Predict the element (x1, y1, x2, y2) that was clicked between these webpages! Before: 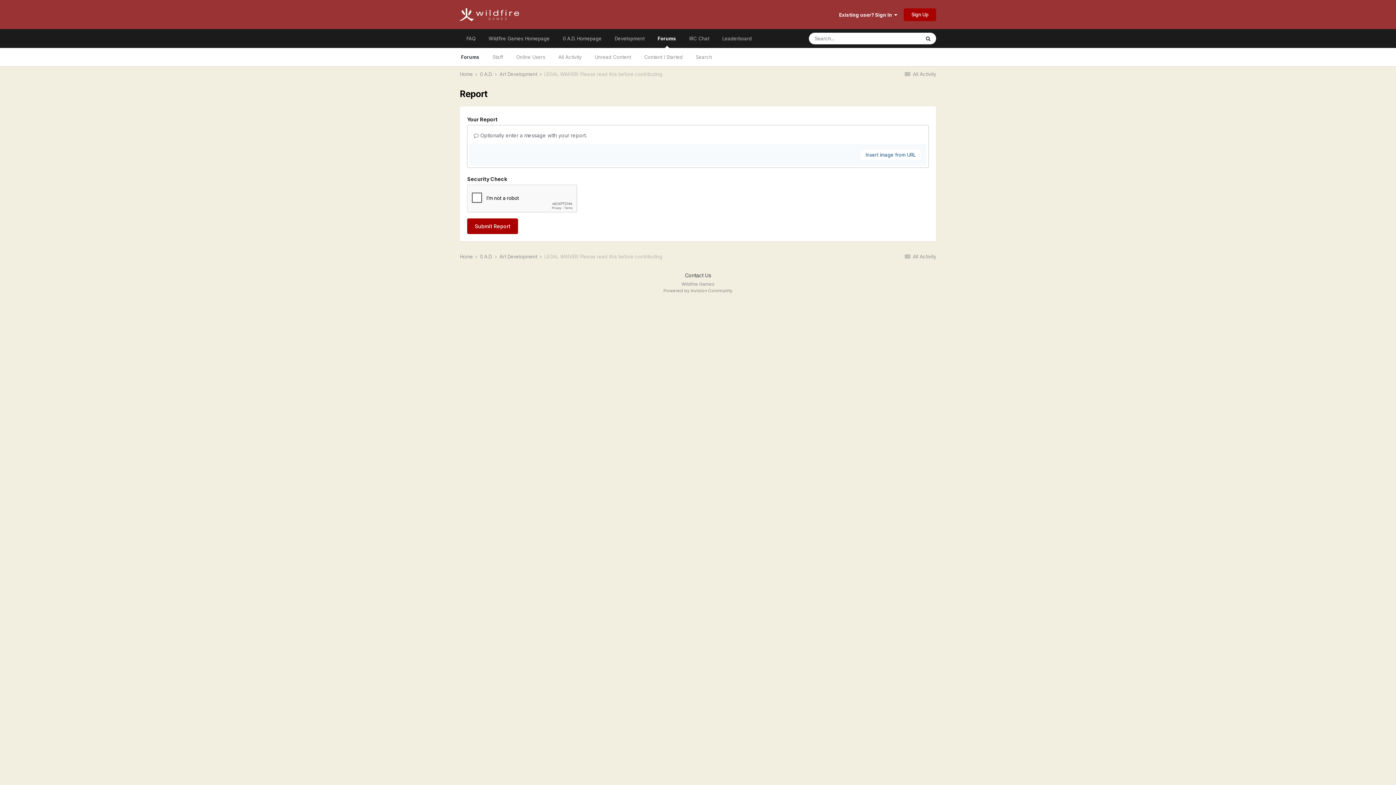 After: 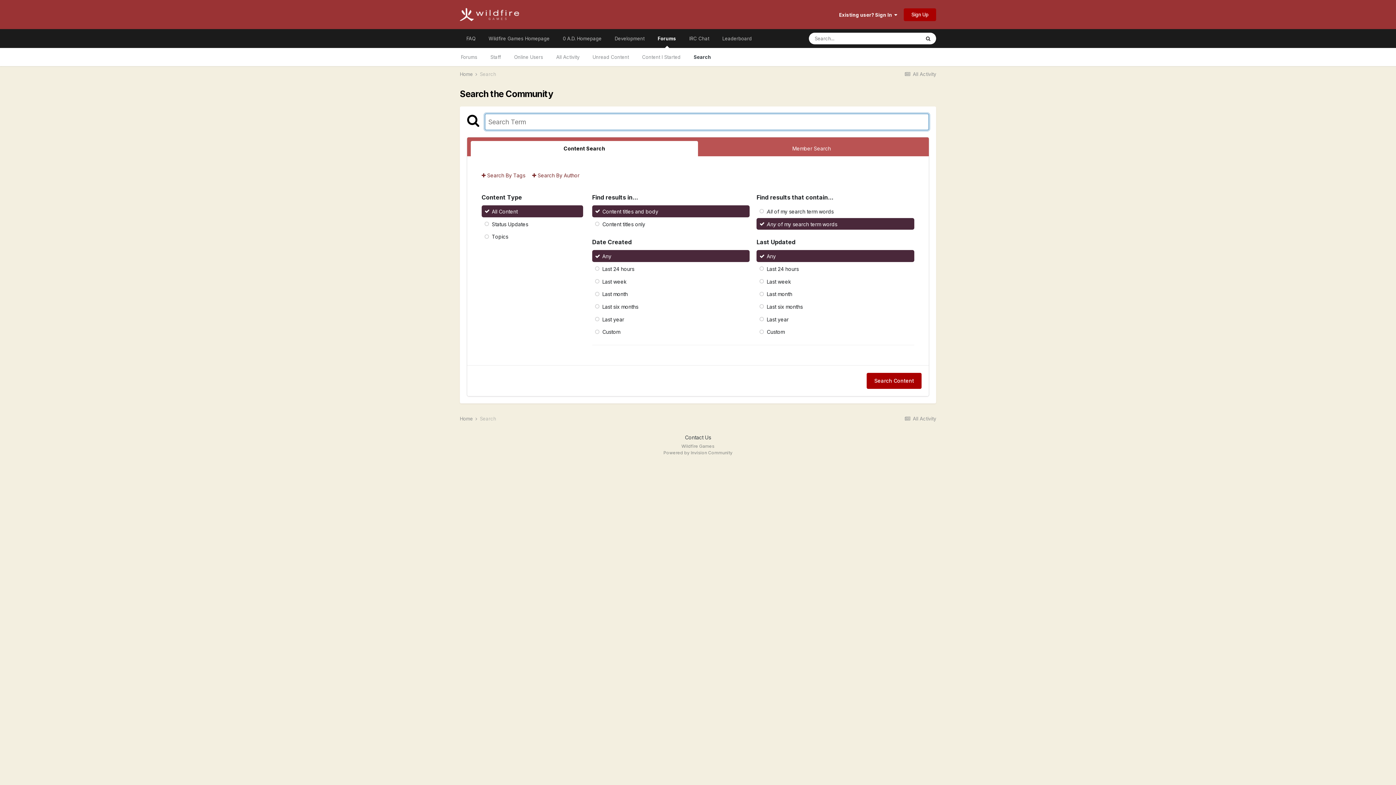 Action: bbox: (689, 48, 718, 66) label: Search